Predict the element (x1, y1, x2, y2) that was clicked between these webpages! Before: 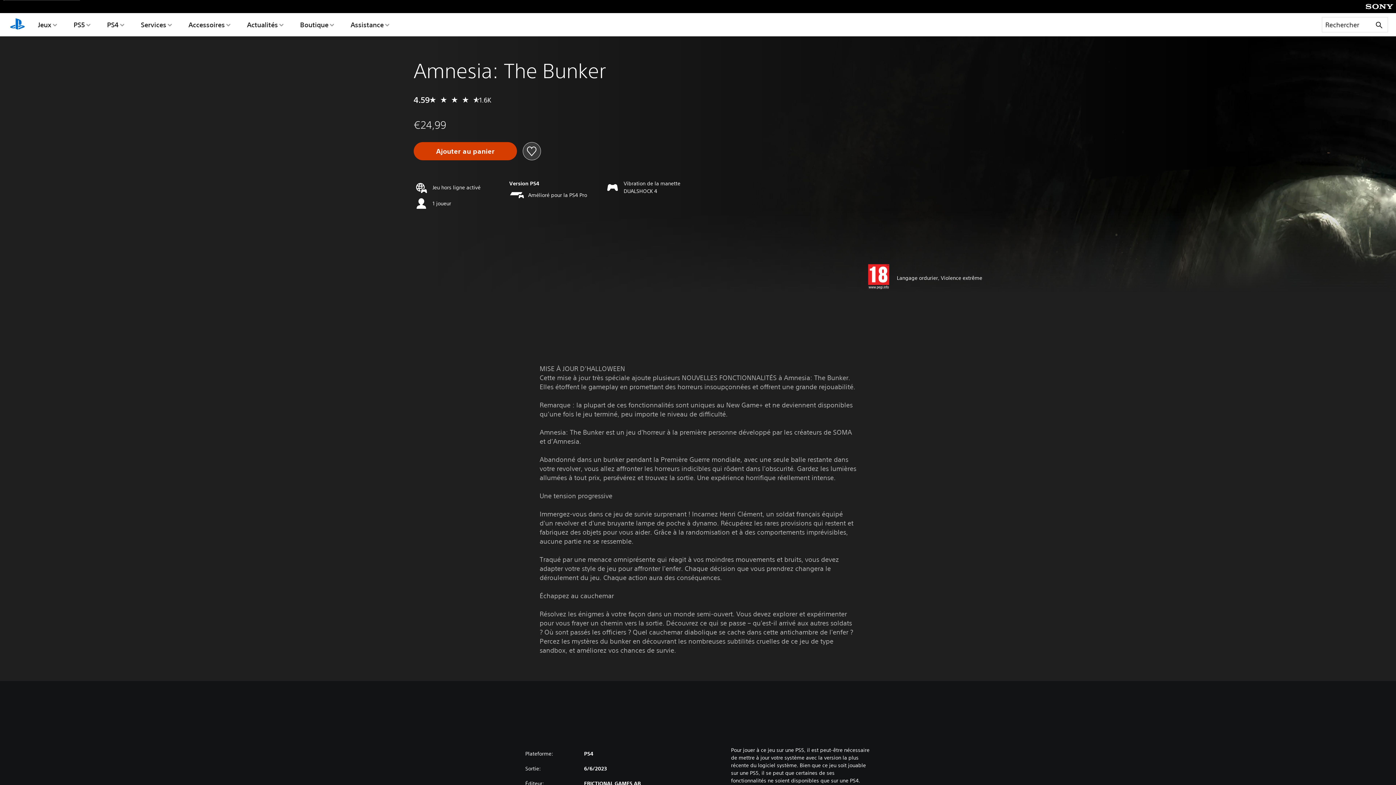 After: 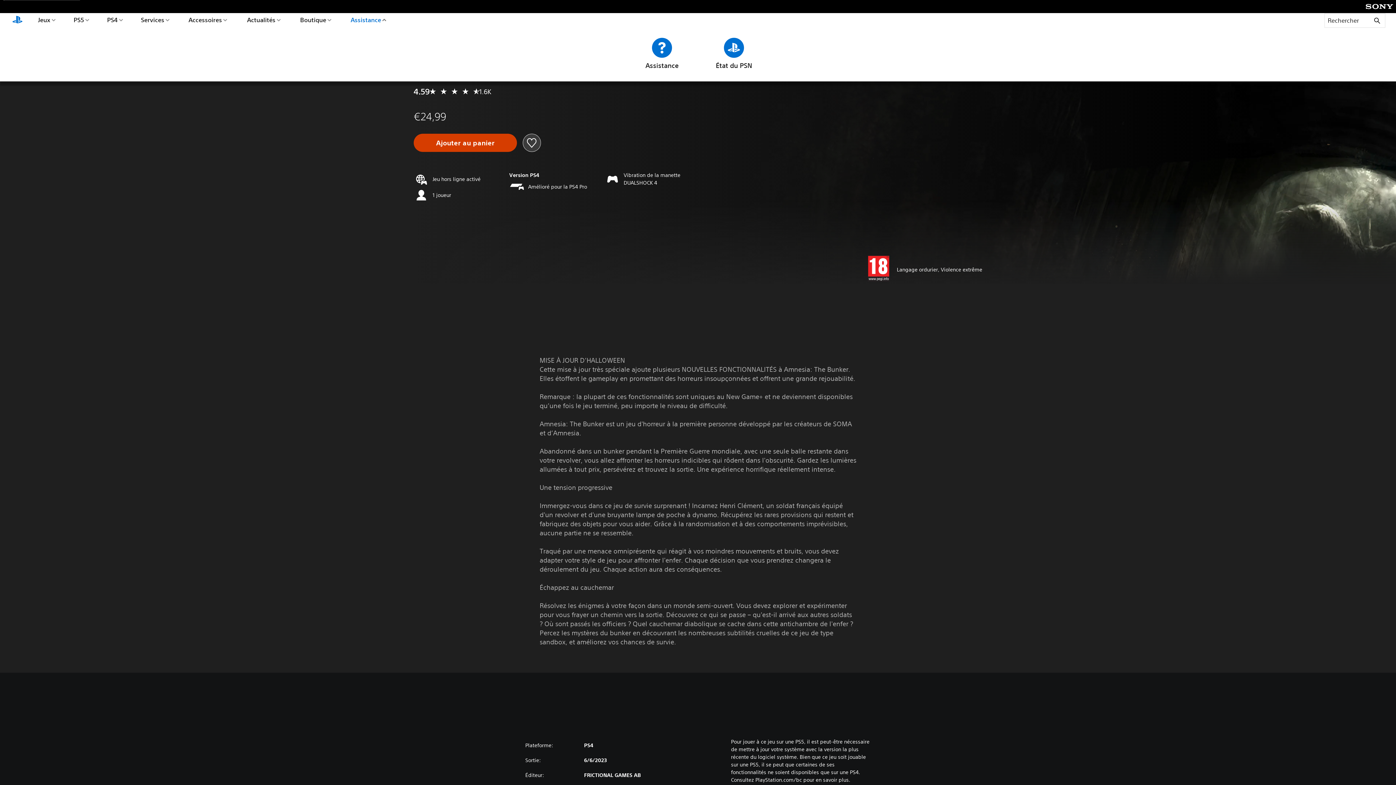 Action: label: Assistance bbox: (348, 13, 391, 36)